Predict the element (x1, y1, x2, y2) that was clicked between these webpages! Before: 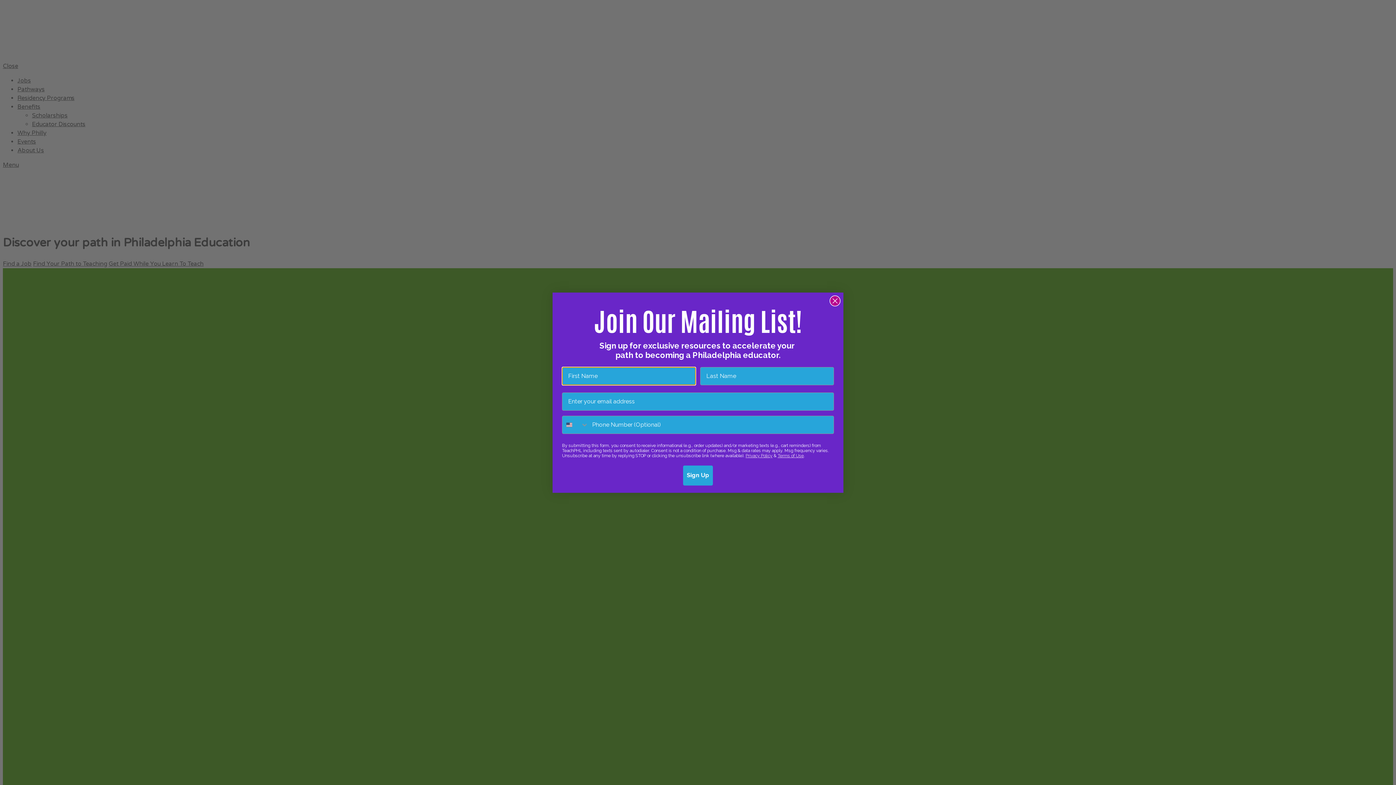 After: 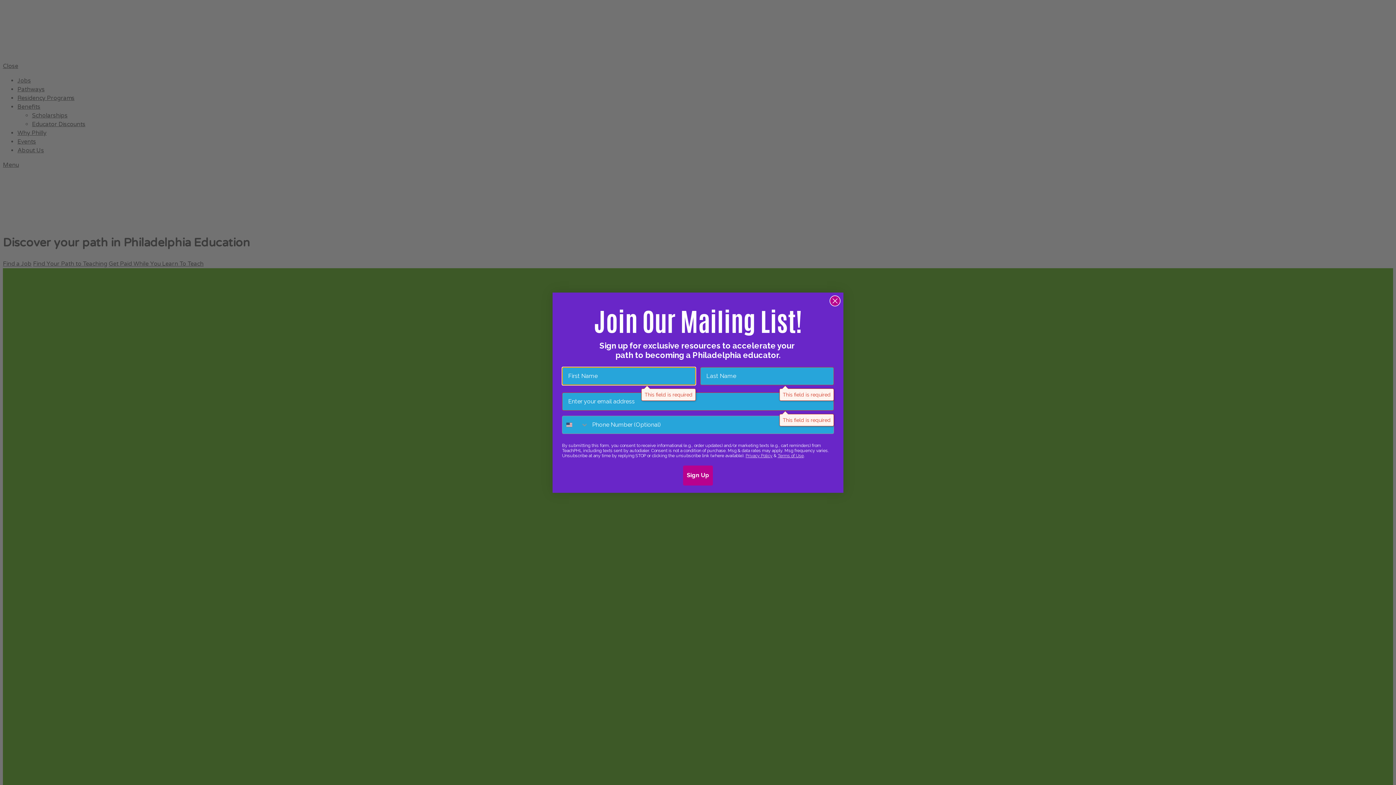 Action: label: Sign Up bbox: (683, 456, 713, 476)